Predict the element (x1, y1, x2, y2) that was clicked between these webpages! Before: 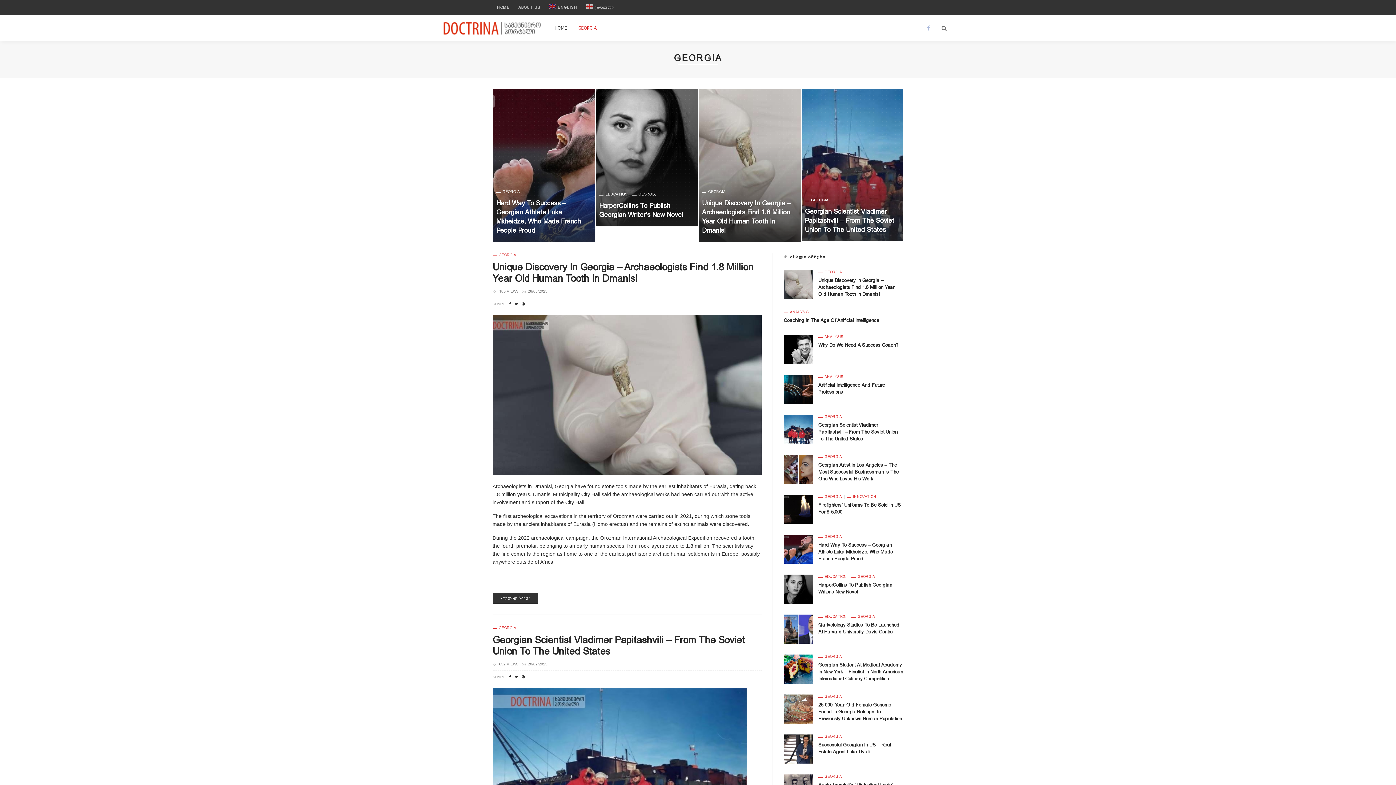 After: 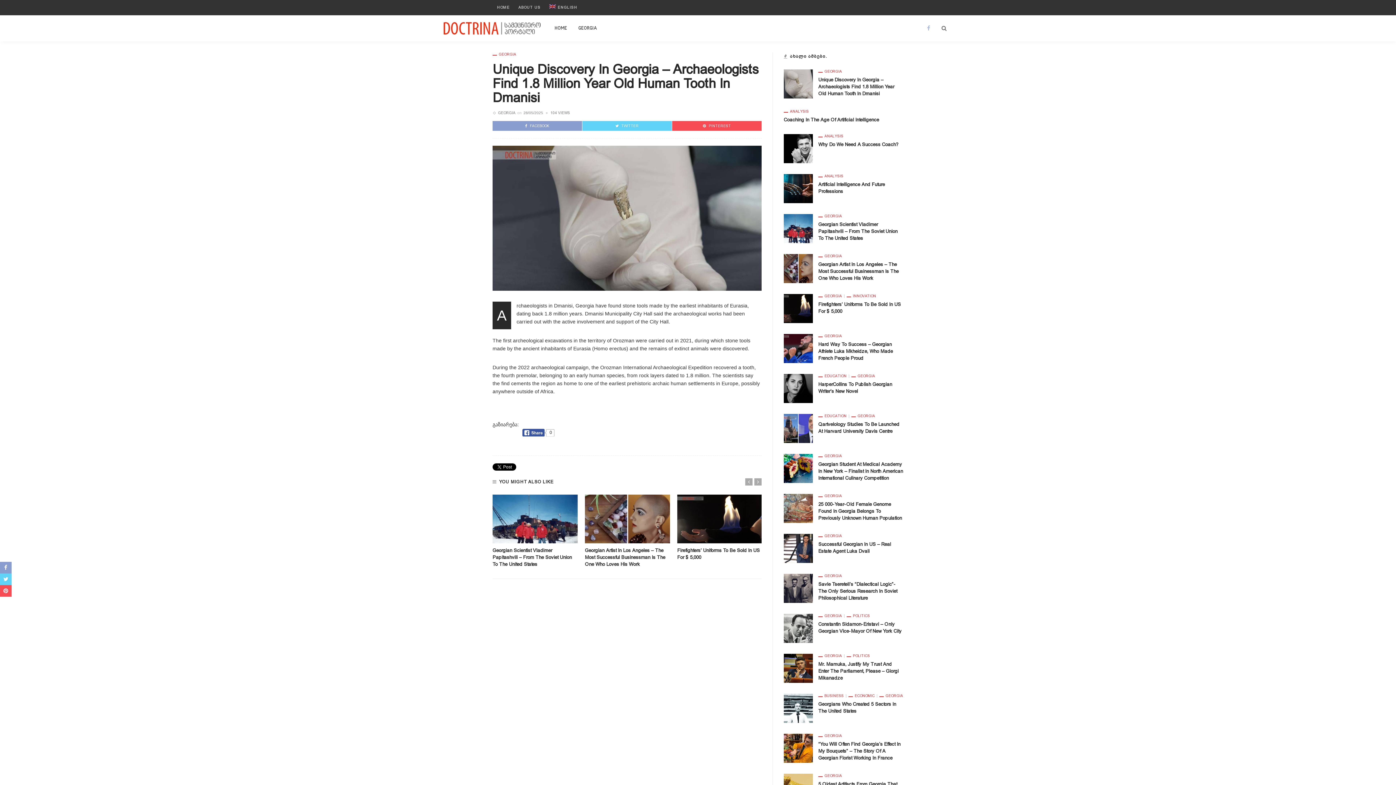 Action: label: Unique Discovery In Georgia – Archaeologists Find 1.8 Million Year Old Human Tooth In Dmanisi bbox: (492, 261, 753, 283)